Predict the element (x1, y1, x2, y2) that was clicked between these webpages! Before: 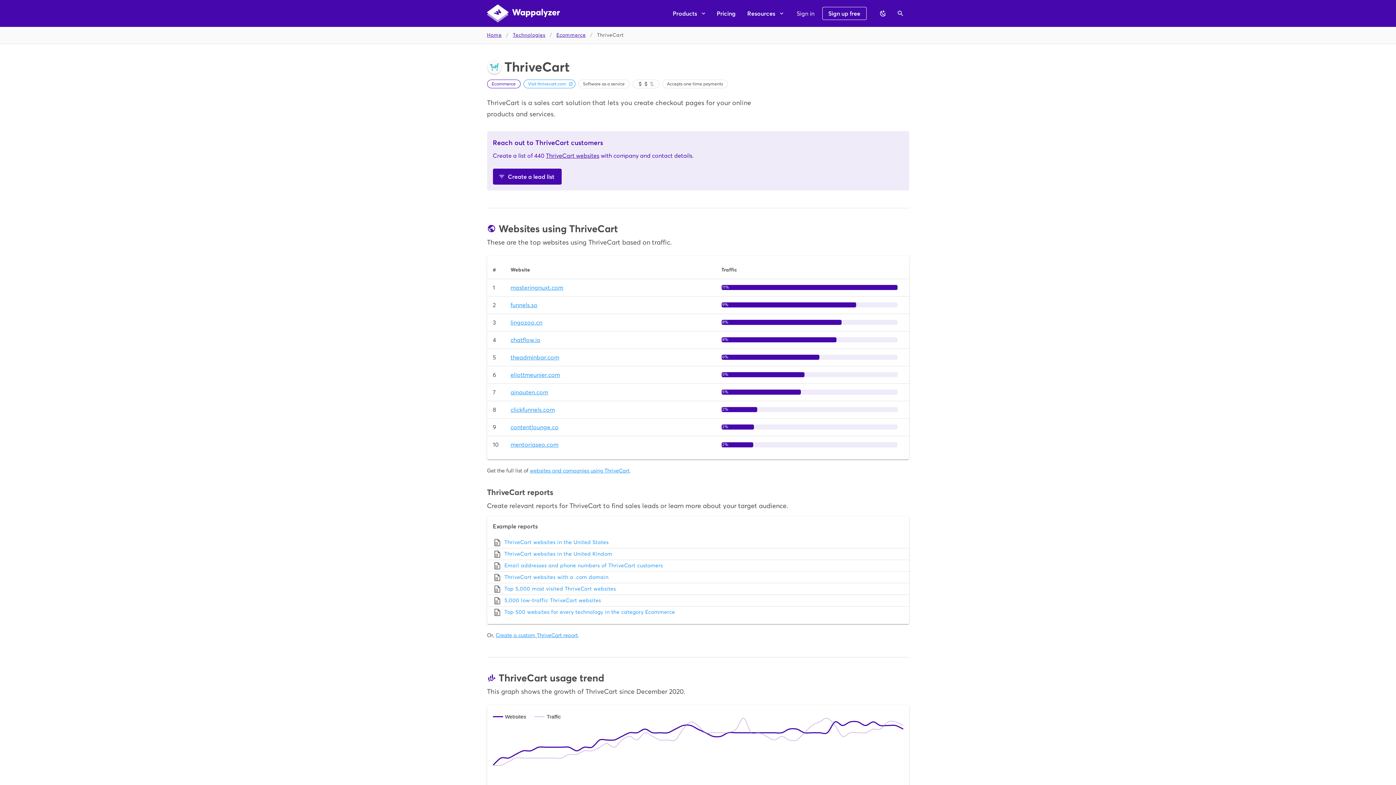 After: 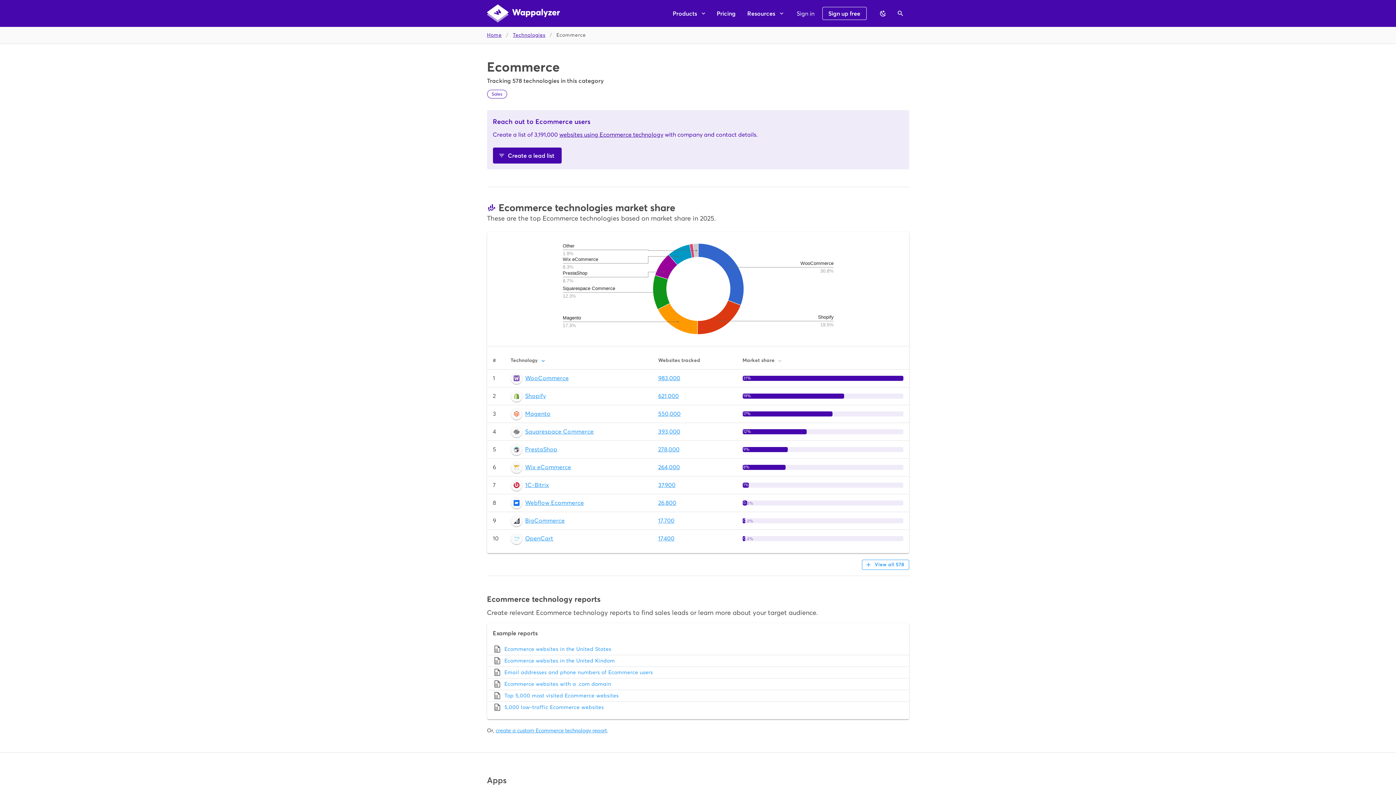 Action: label: Ecommerce bbox: (556, 31, 586, 39)